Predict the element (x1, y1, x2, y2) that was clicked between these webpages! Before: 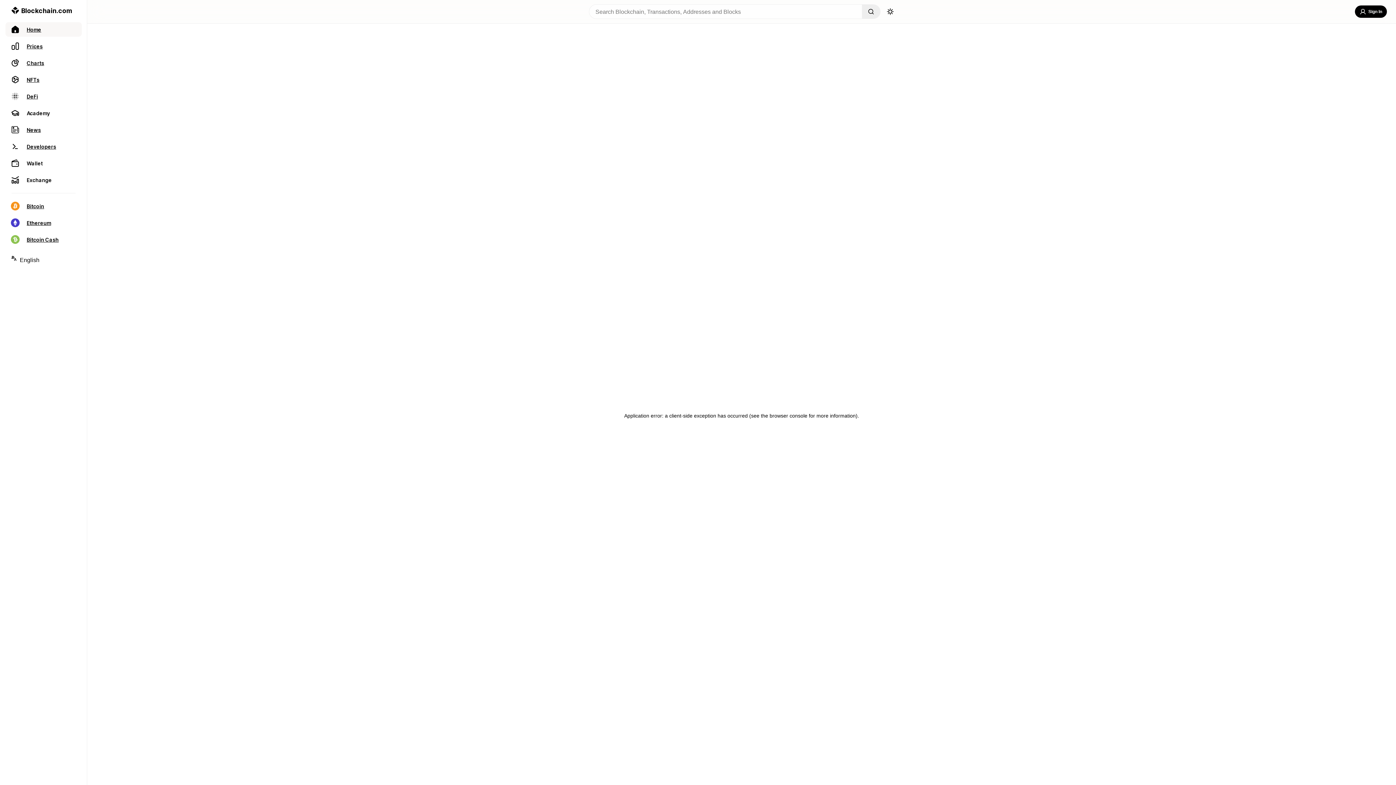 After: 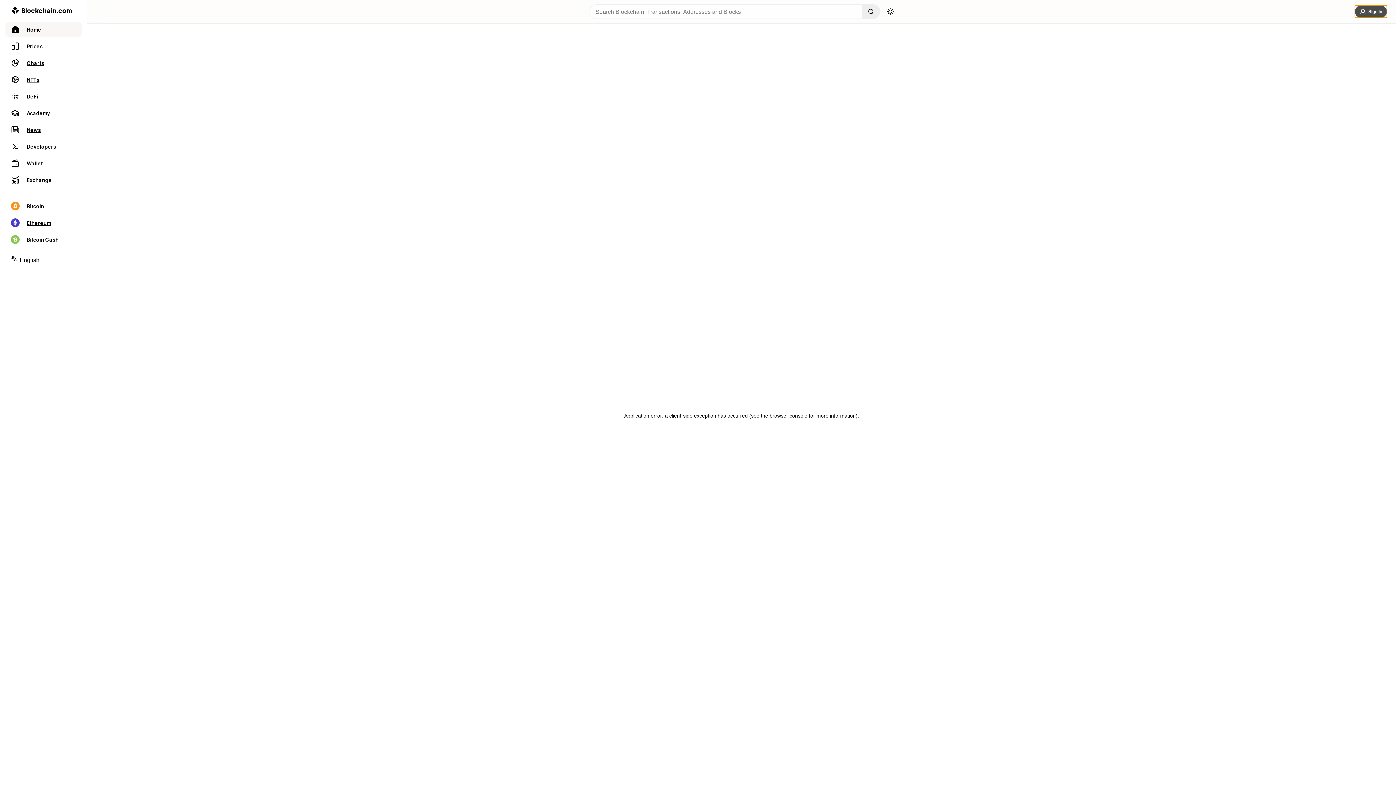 Action: bbox: (1355, 5, 1387, 17) label: Sign In